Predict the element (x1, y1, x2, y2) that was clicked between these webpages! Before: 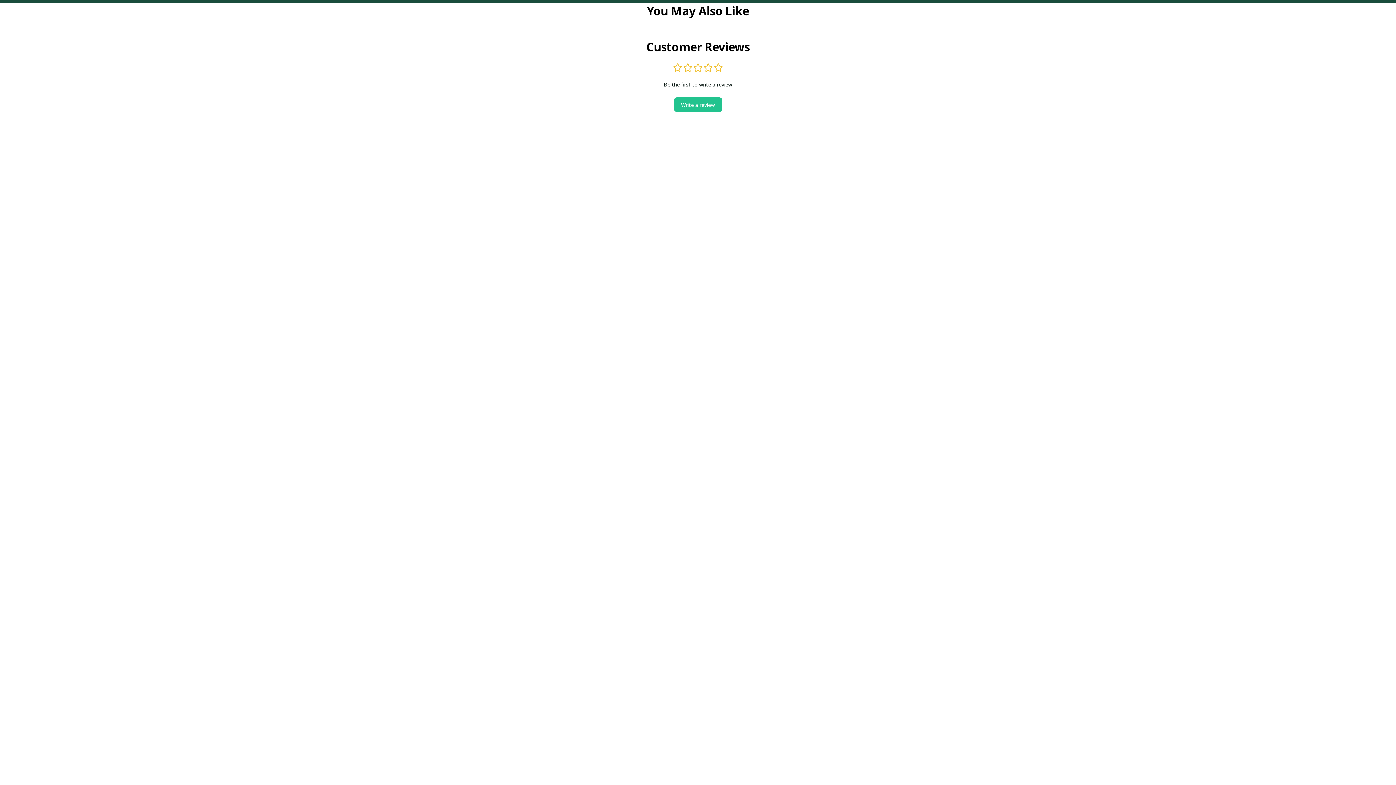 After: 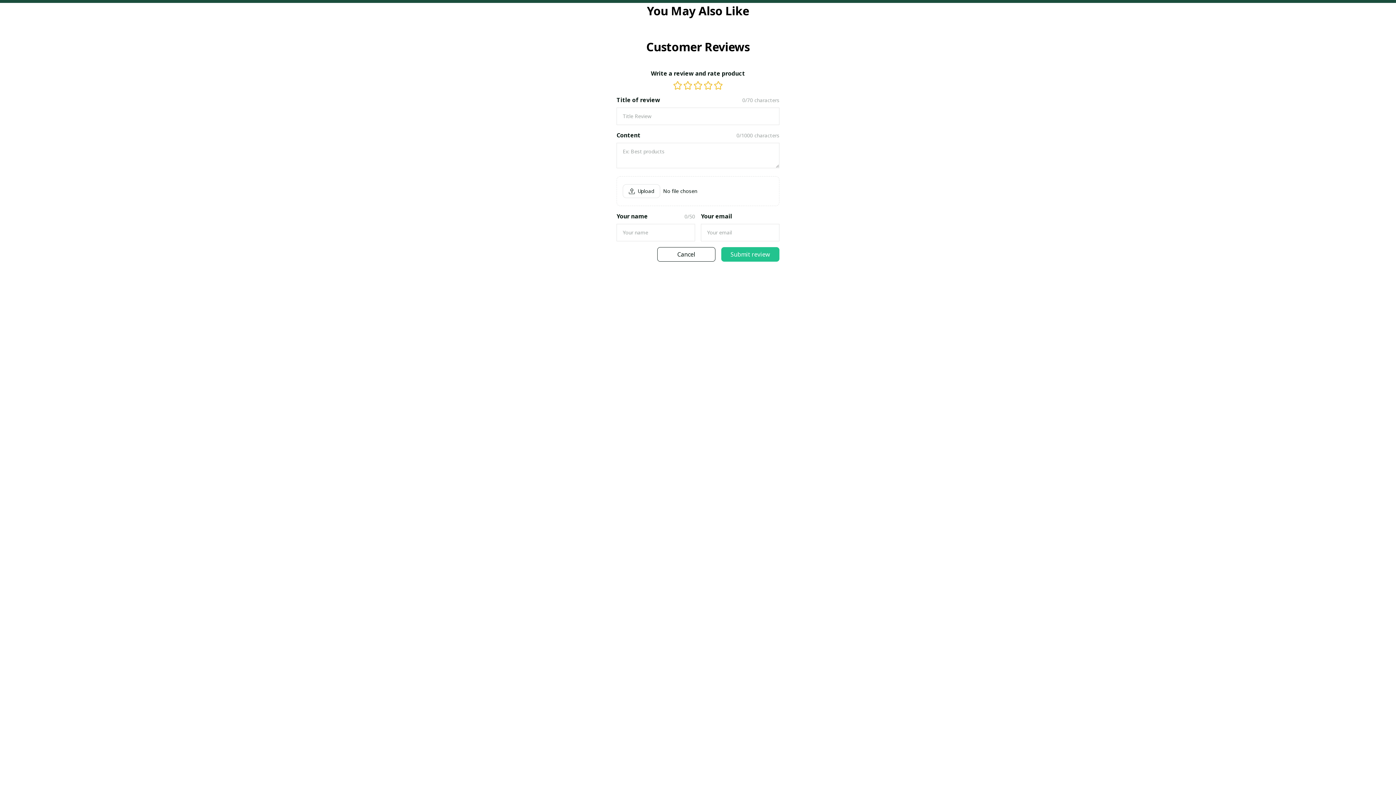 Action: label: Write a review bbox: (674, 97, 722, 112)